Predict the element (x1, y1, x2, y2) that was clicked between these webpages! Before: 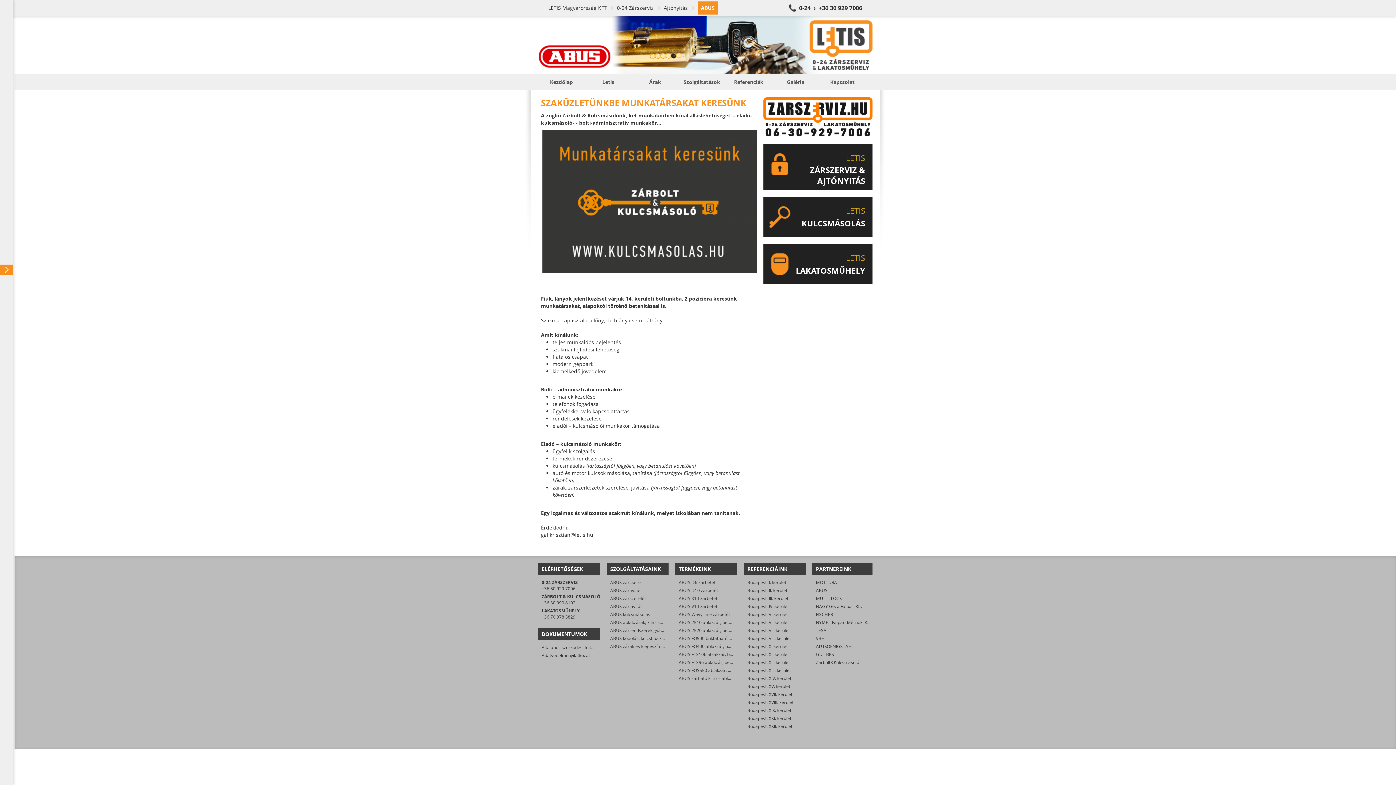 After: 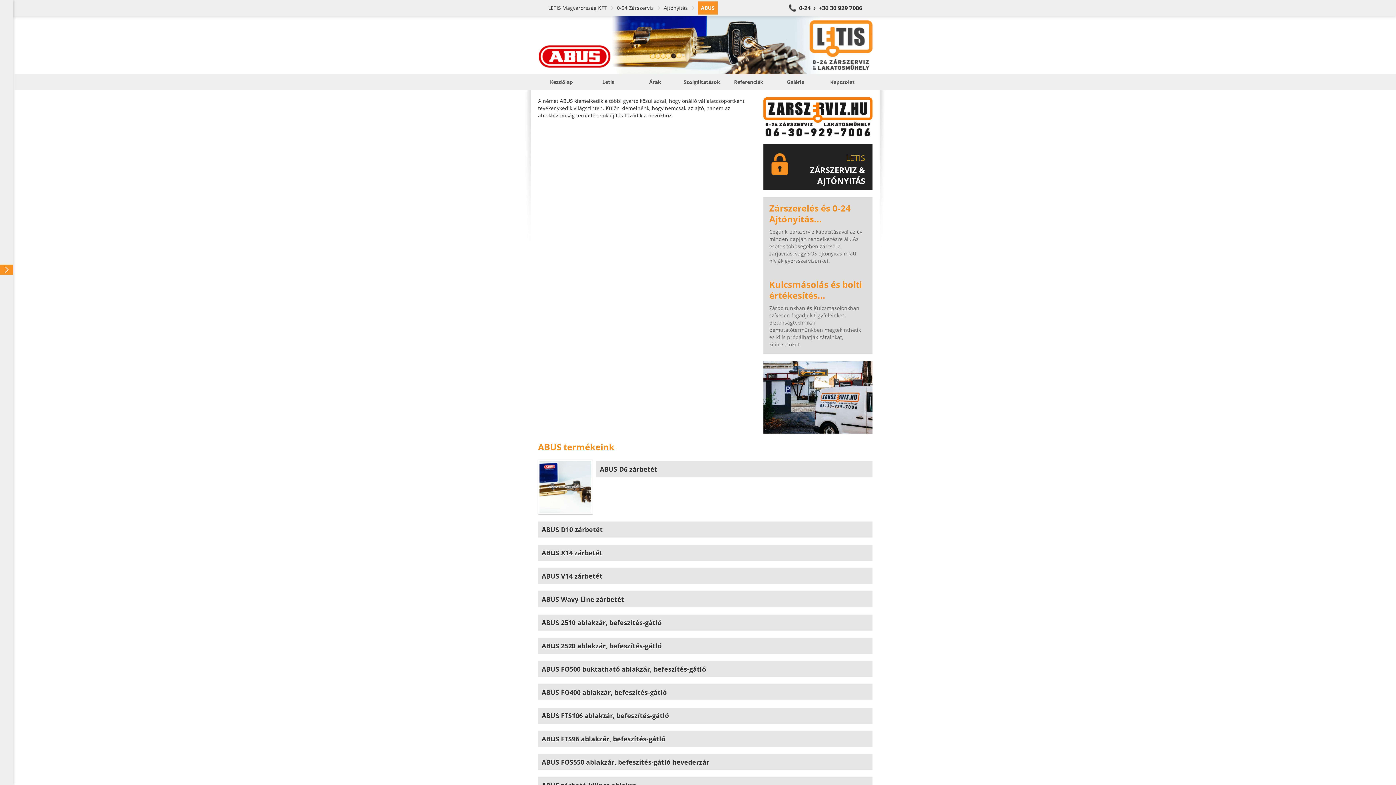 Action: label: ABUS Wavy Line zárbetét bbox: (678, 611, 730, 617)